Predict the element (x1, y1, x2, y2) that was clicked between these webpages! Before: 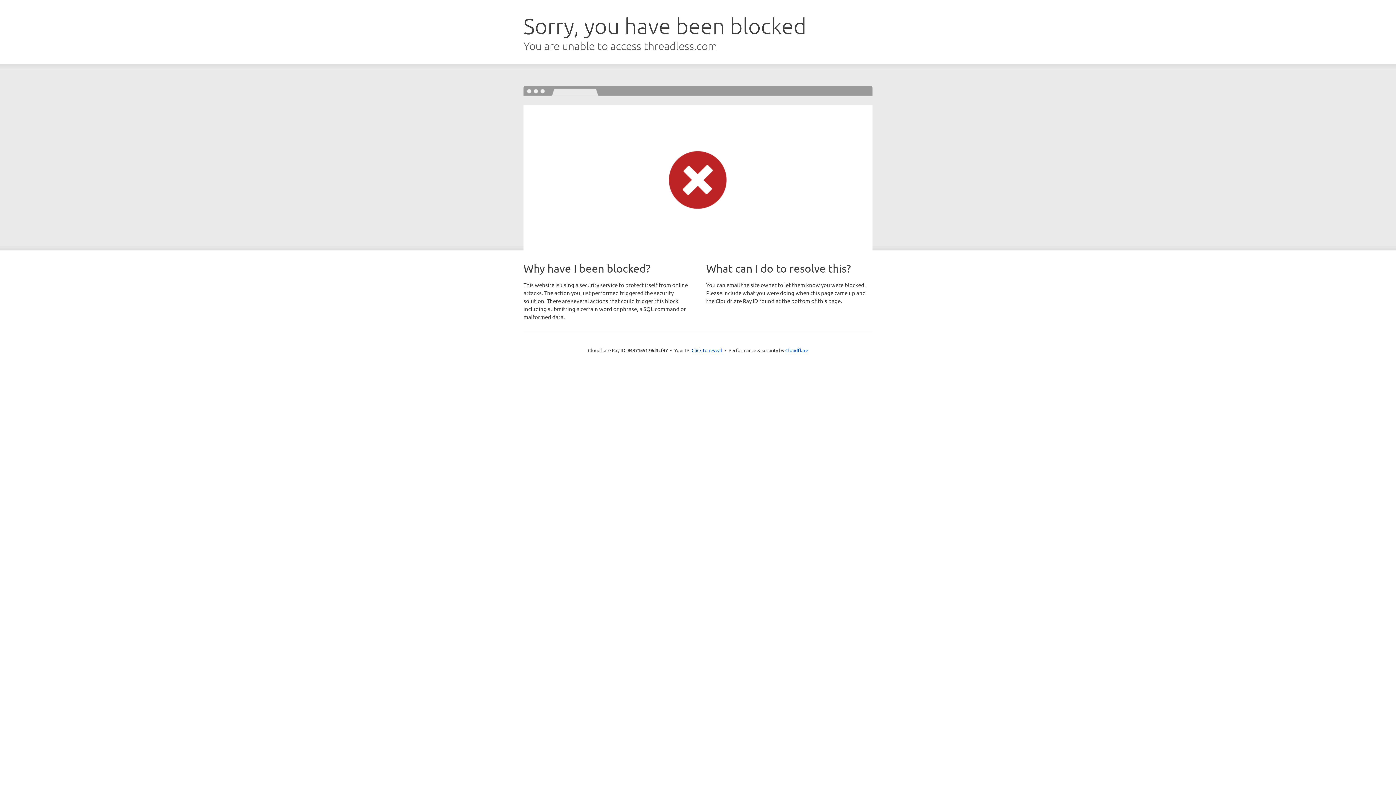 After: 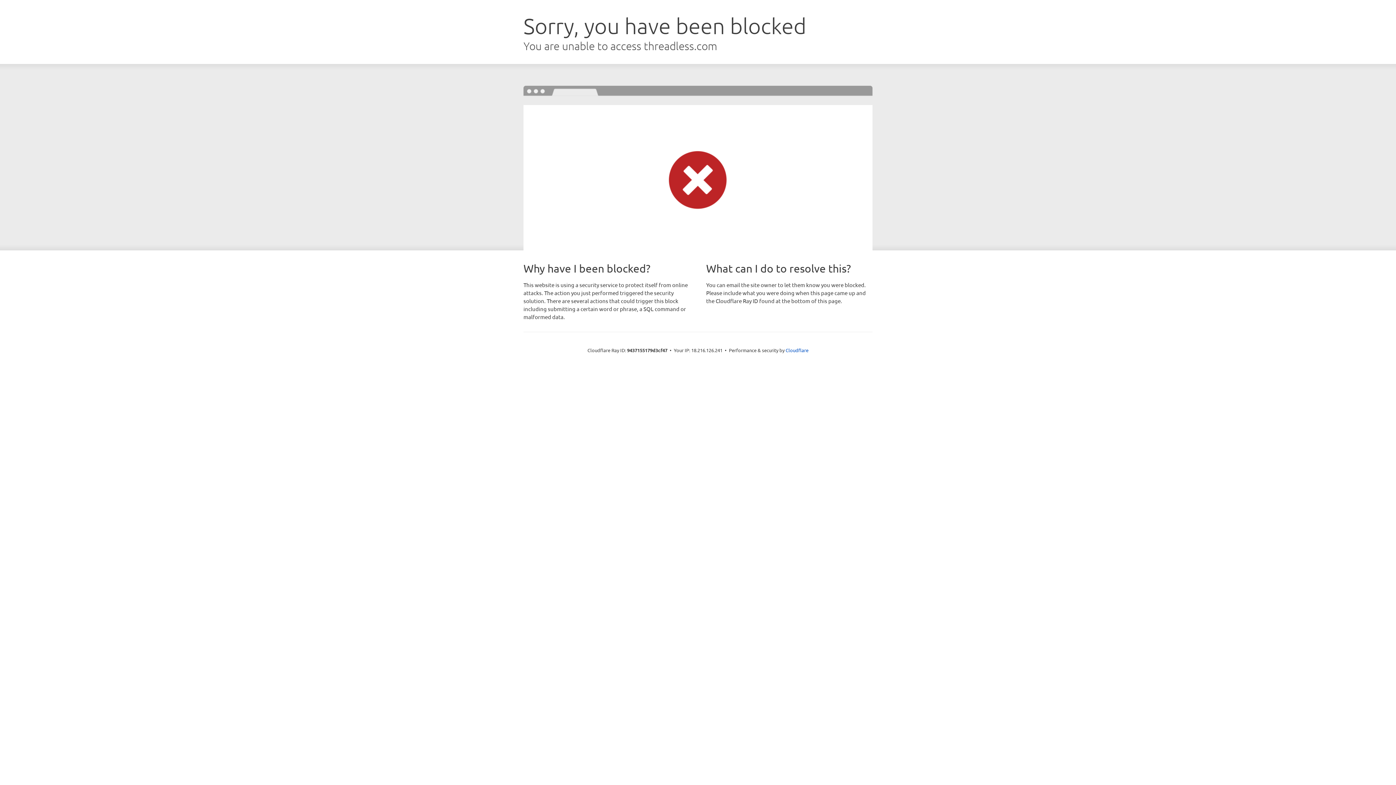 Action: label: Click to reveal bbox: (691, 346, 722, 353)